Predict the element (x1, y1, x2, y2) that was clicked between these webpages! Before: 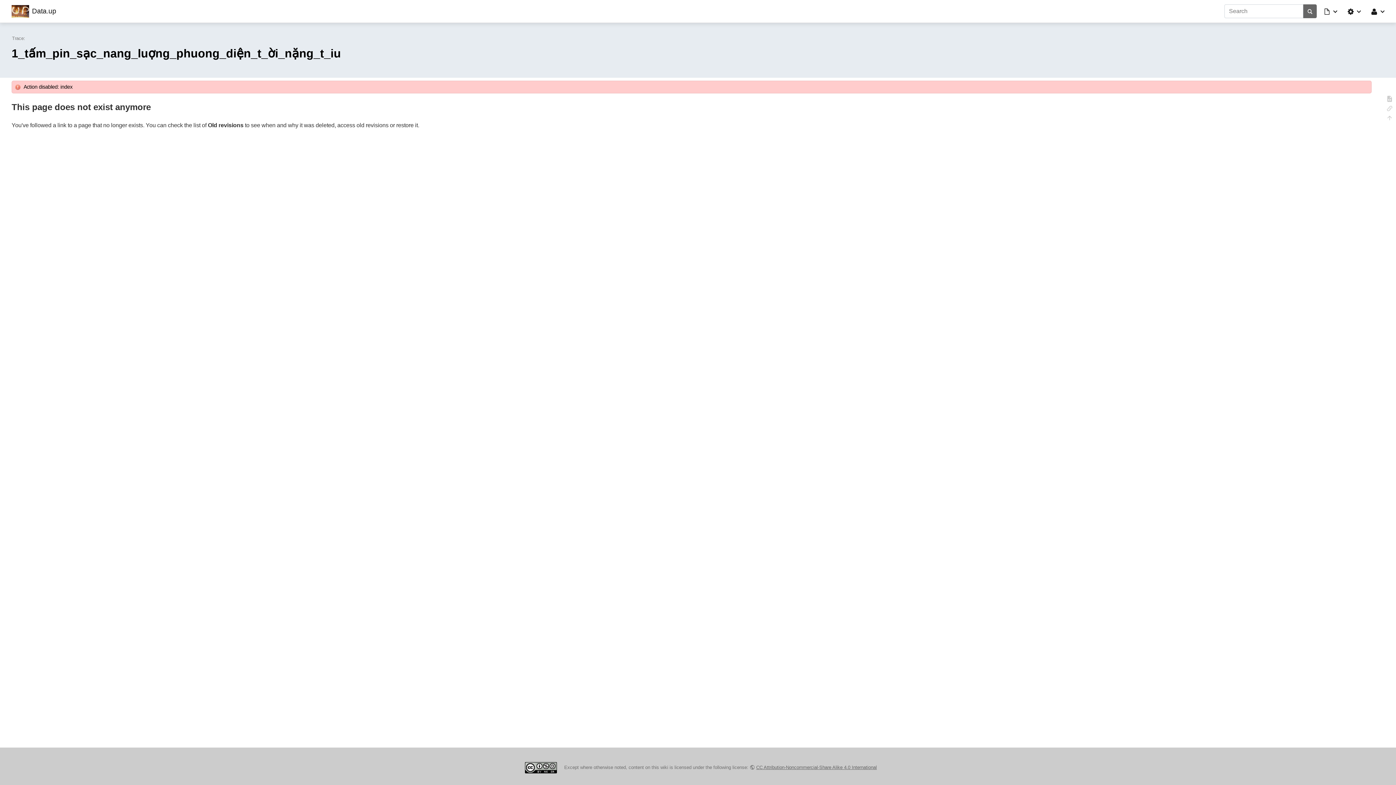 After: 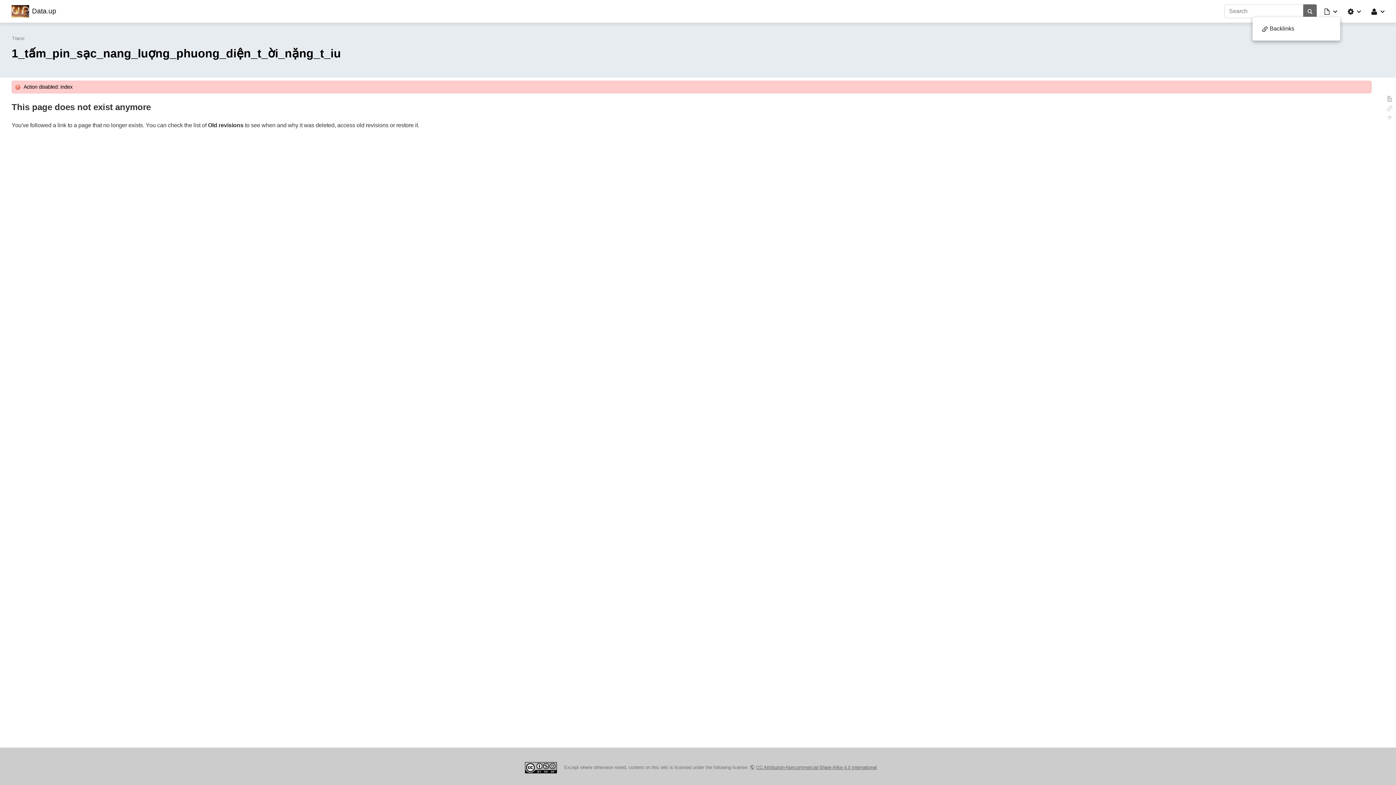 Action: bbox: (1323, 5, 1339, 16)